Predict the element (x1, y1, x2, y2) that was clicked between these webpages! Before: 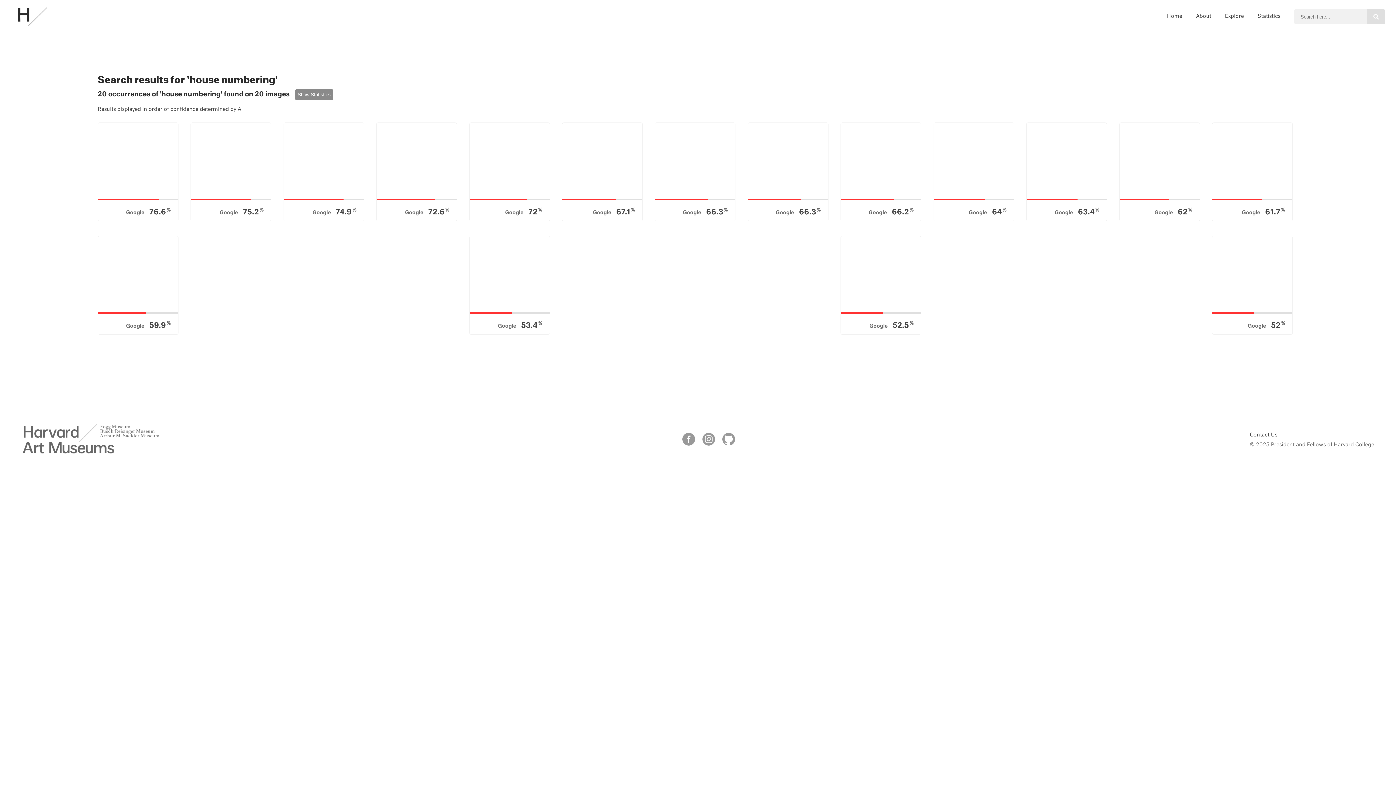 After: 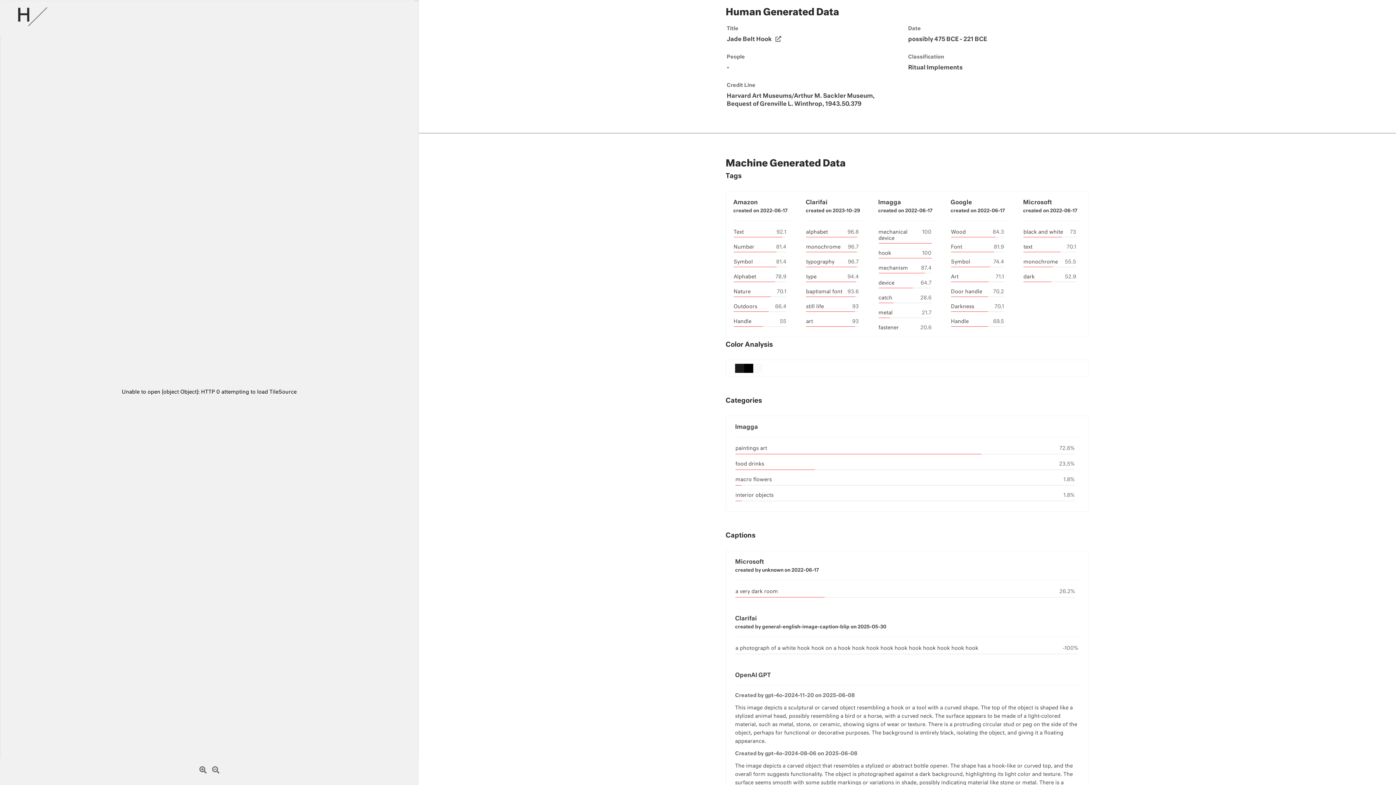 Action: bbox: (840, 122, 927, 221) label: Google 66.2%
Jade Belt Hook